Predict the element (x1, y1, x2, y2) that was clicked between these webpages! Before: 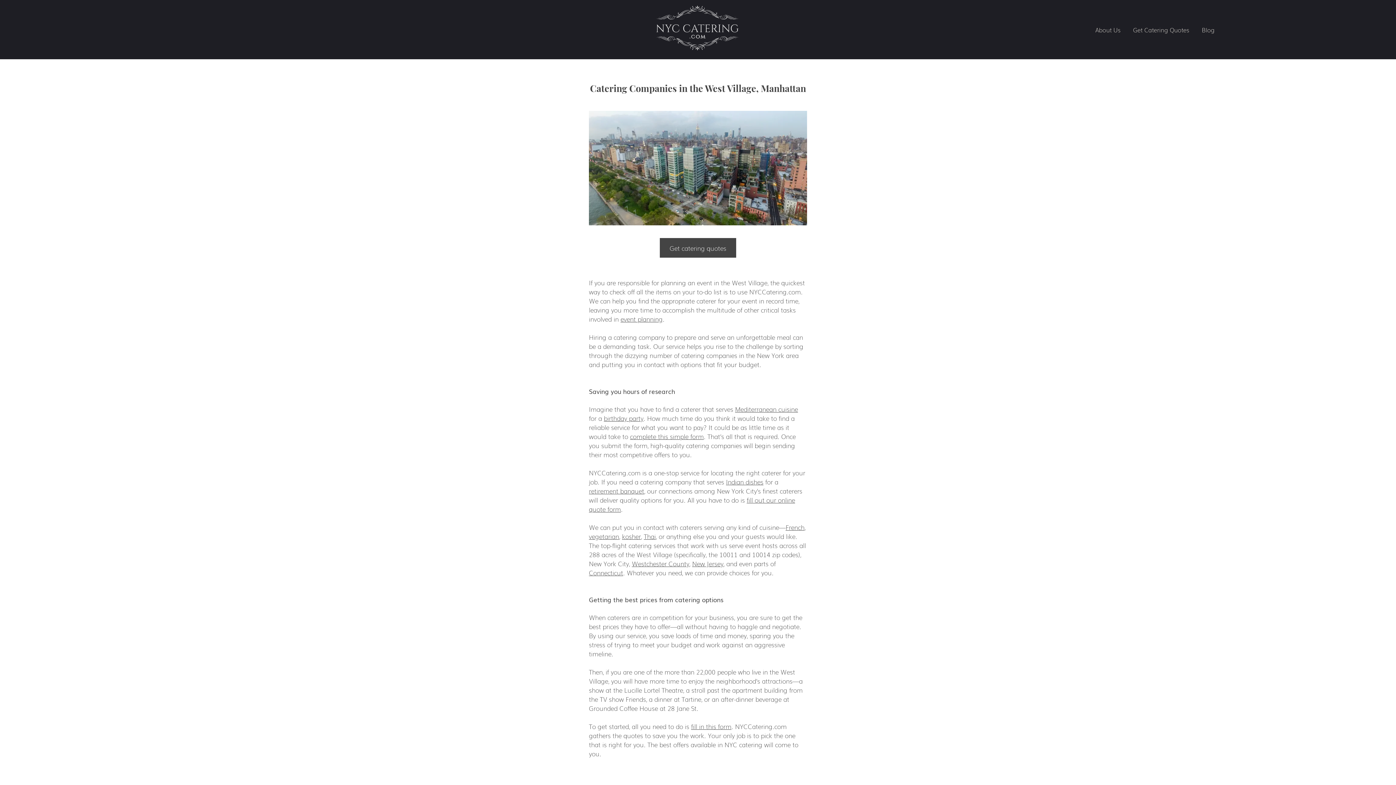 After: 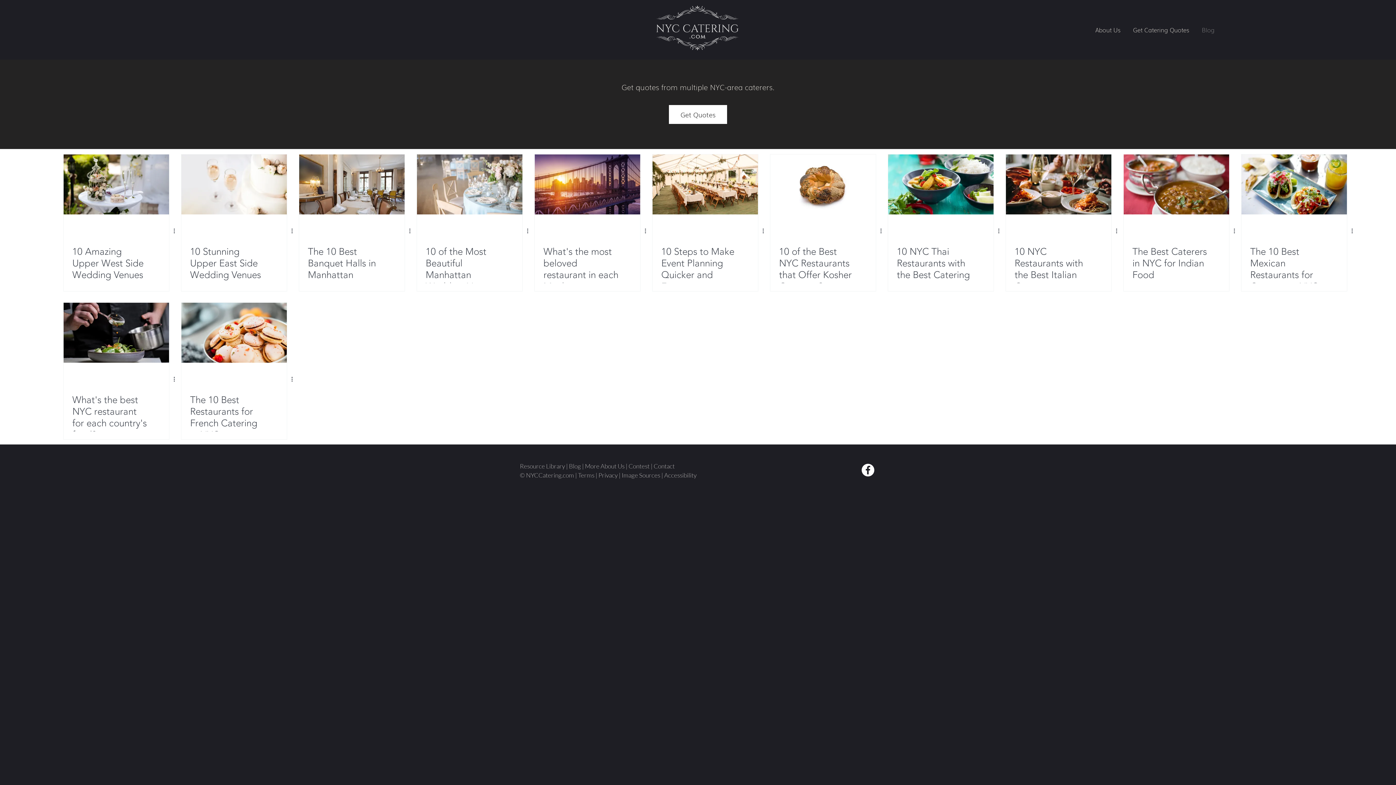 Action: label: Blog bbox: (1195, 21, 1221, 37)